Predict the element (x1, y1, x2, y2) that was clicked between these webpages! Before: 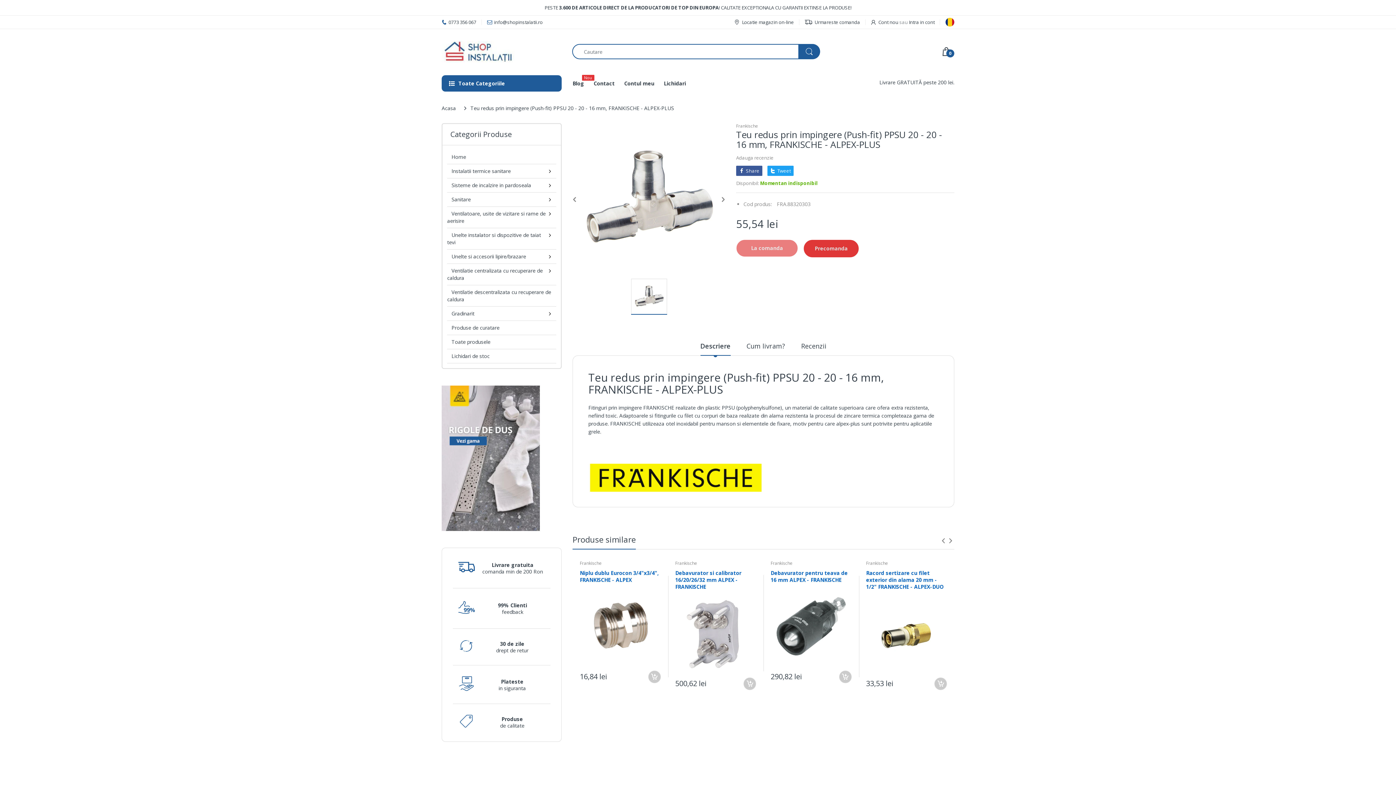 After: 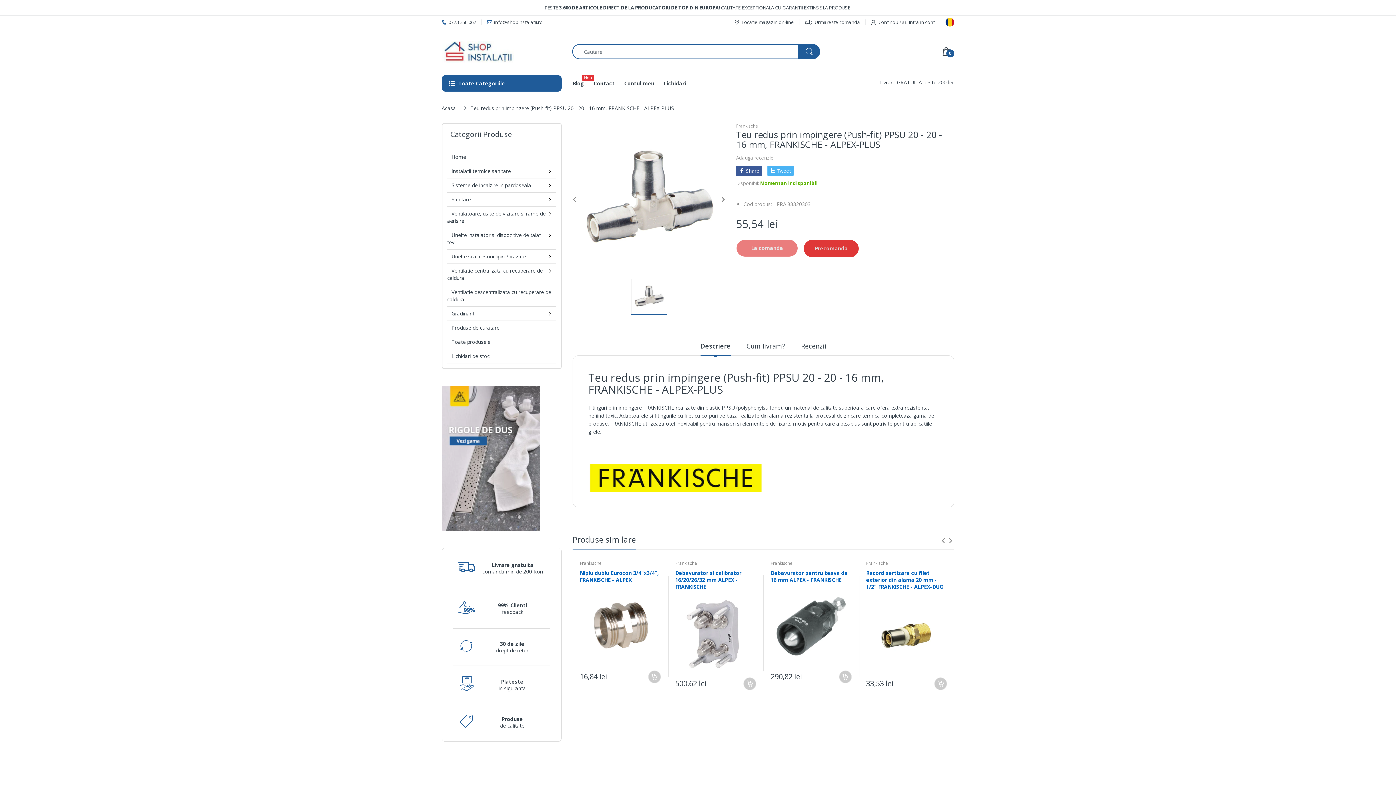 Action: label: Tweet bbox: (767, 165, 793, 176)